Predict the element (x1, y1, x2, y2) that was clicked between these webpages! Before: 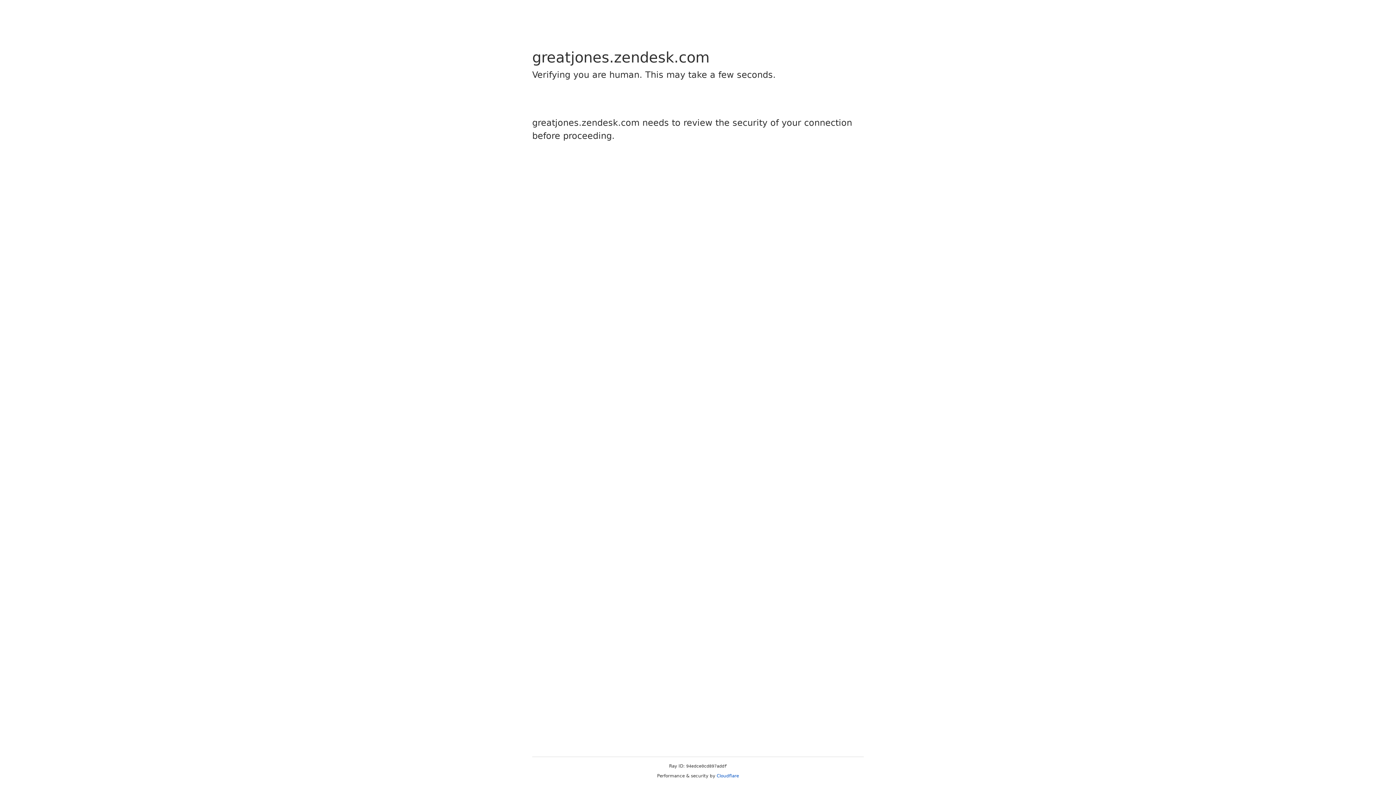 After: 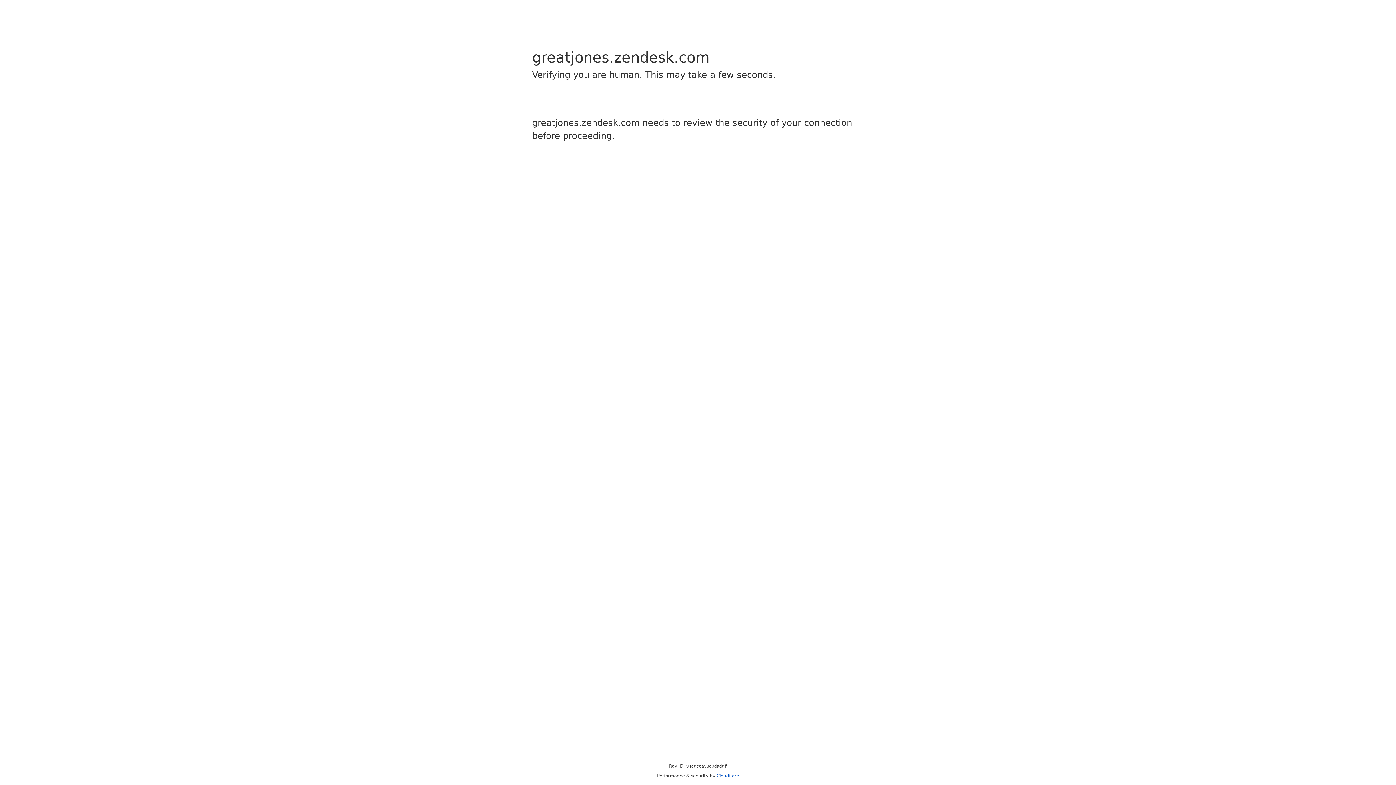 Action: label: Cloudflare bbox: (716, 773, 739, 778)